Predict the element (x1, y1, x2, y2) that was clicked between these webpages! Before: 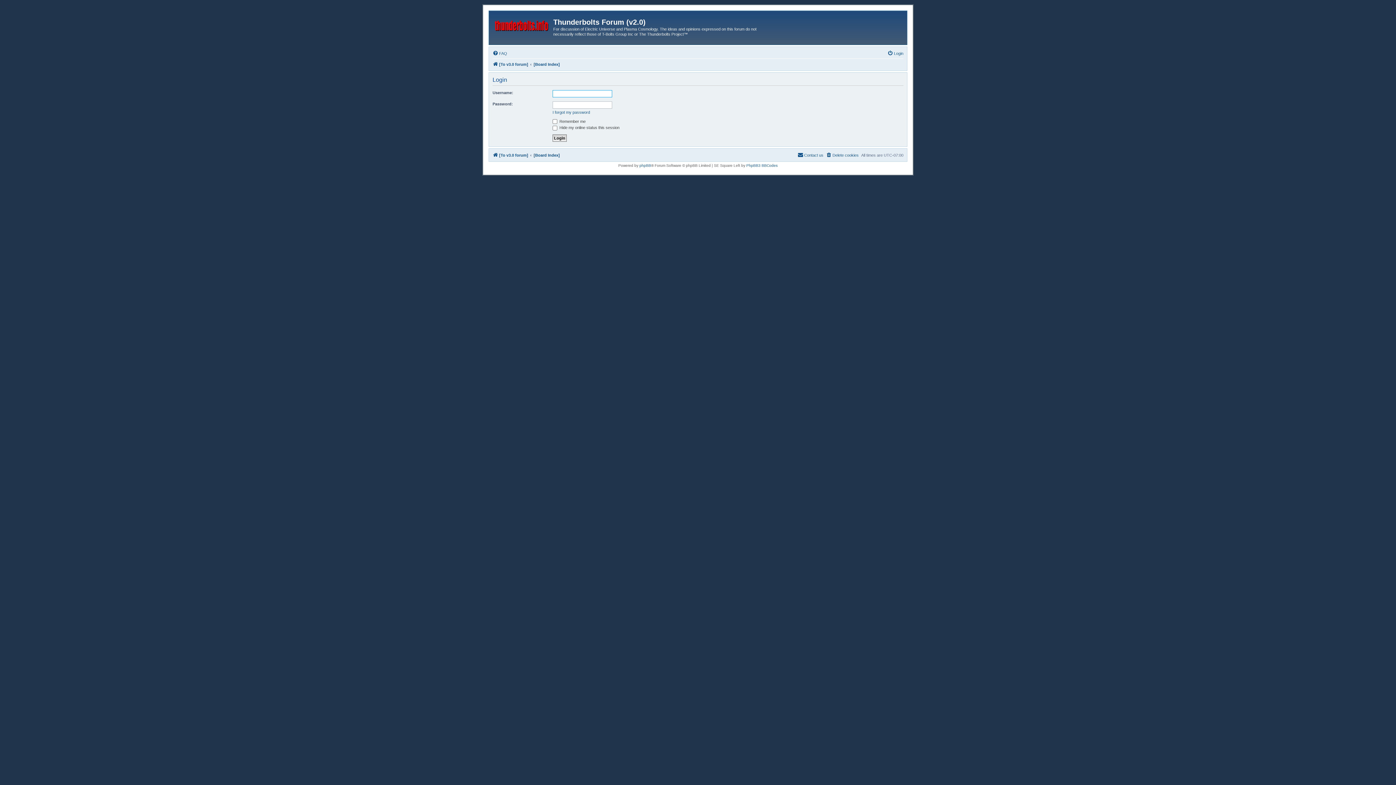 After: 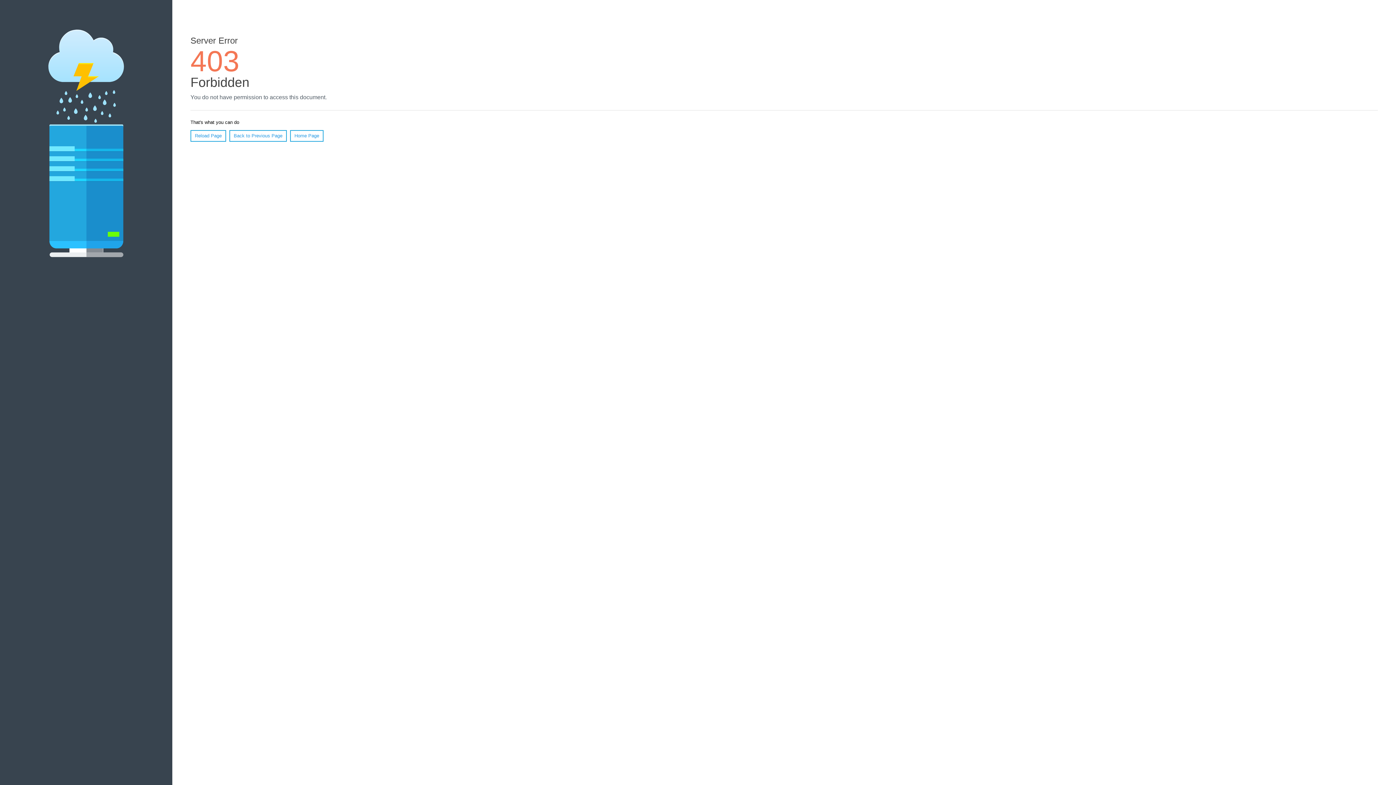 Action: label: PhpBB3 BBCodes bbox: (746, 163, 777, 167)